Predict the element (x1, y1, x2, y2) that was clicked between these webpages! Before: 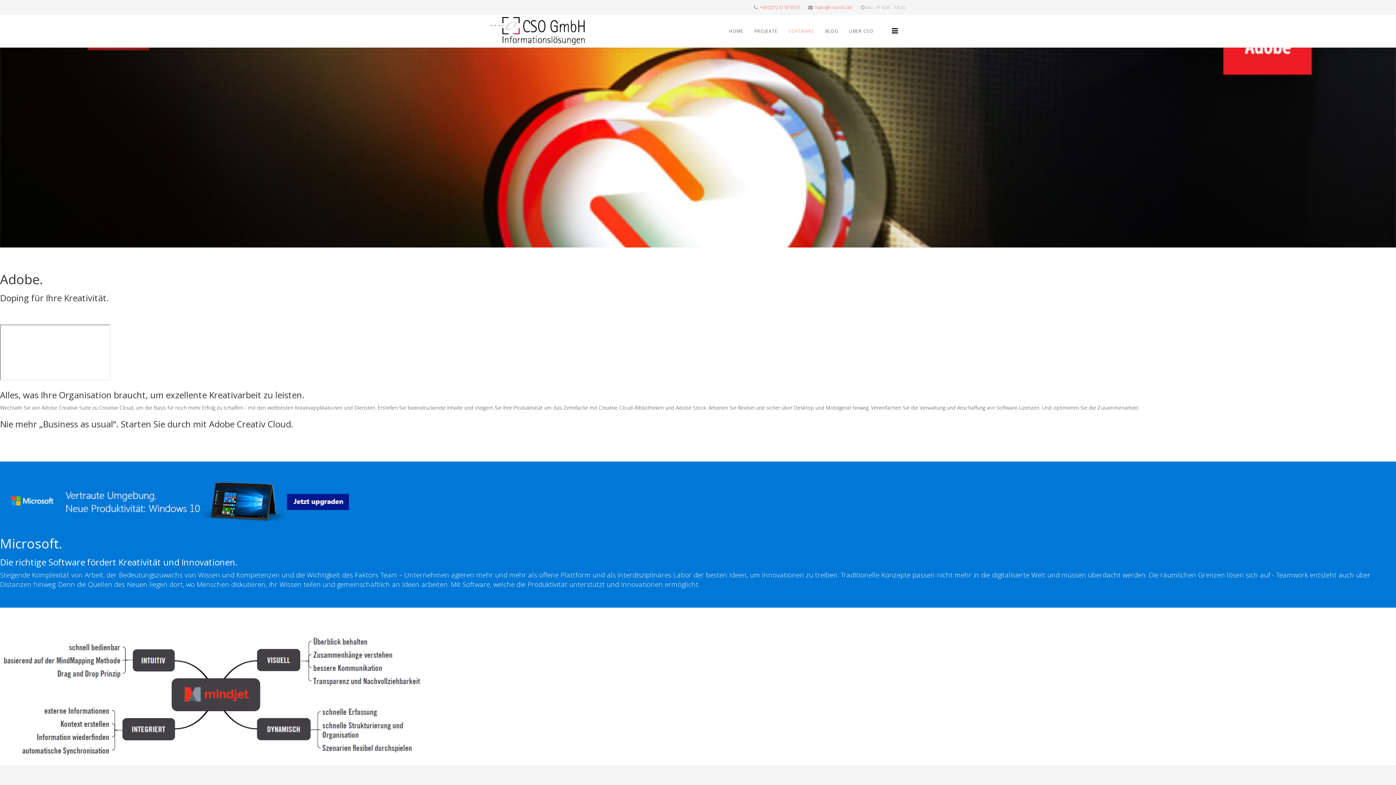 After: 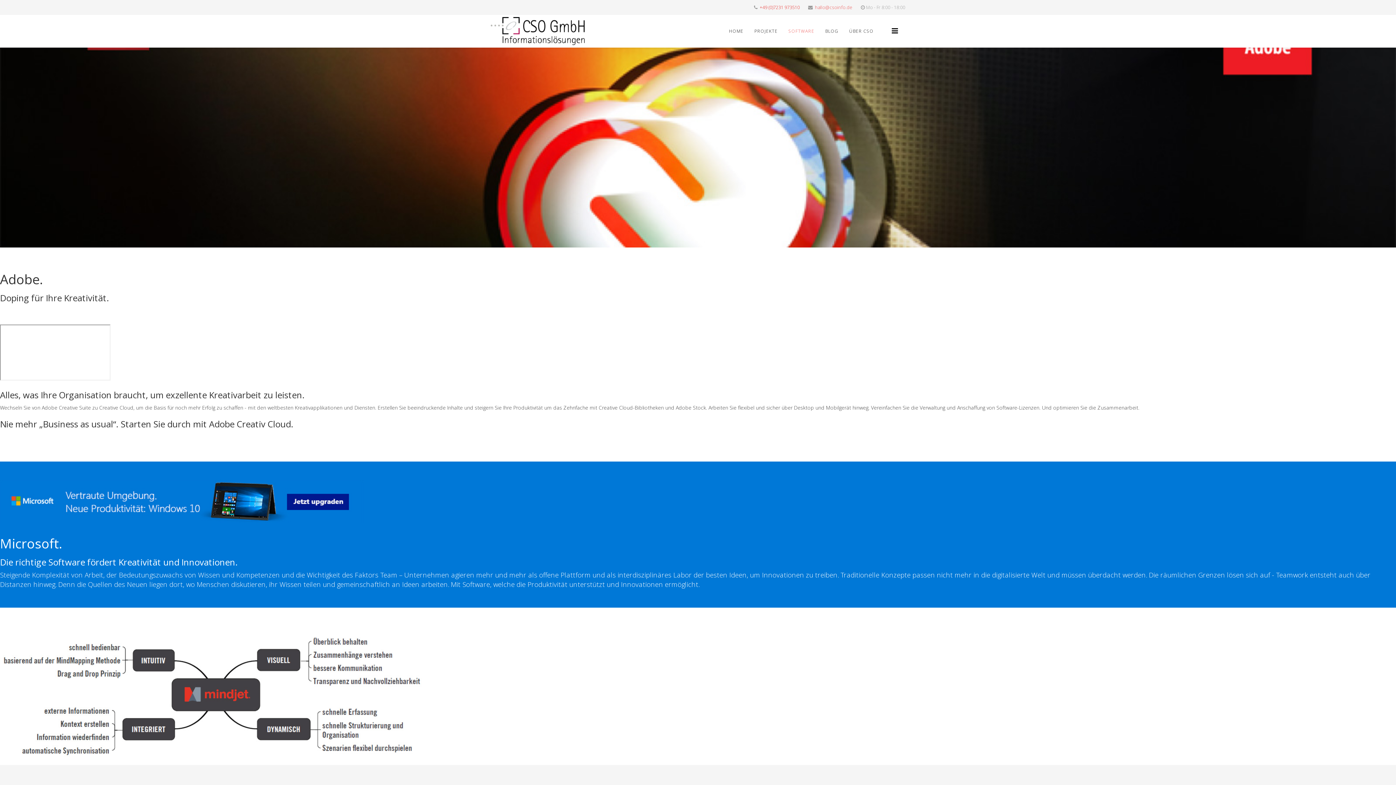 Action: label: +49 (0)7231 973510 bbox: (760, 4, 800, 10)